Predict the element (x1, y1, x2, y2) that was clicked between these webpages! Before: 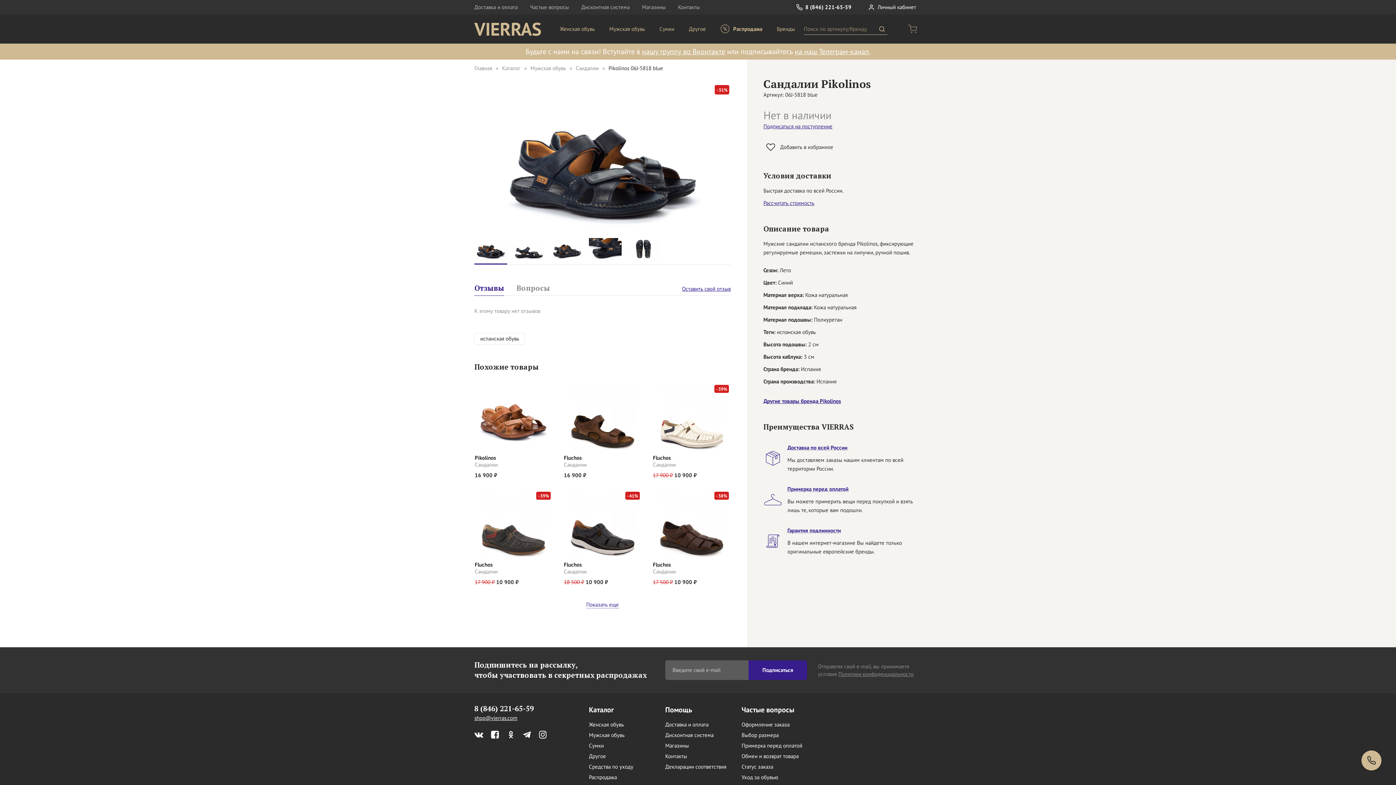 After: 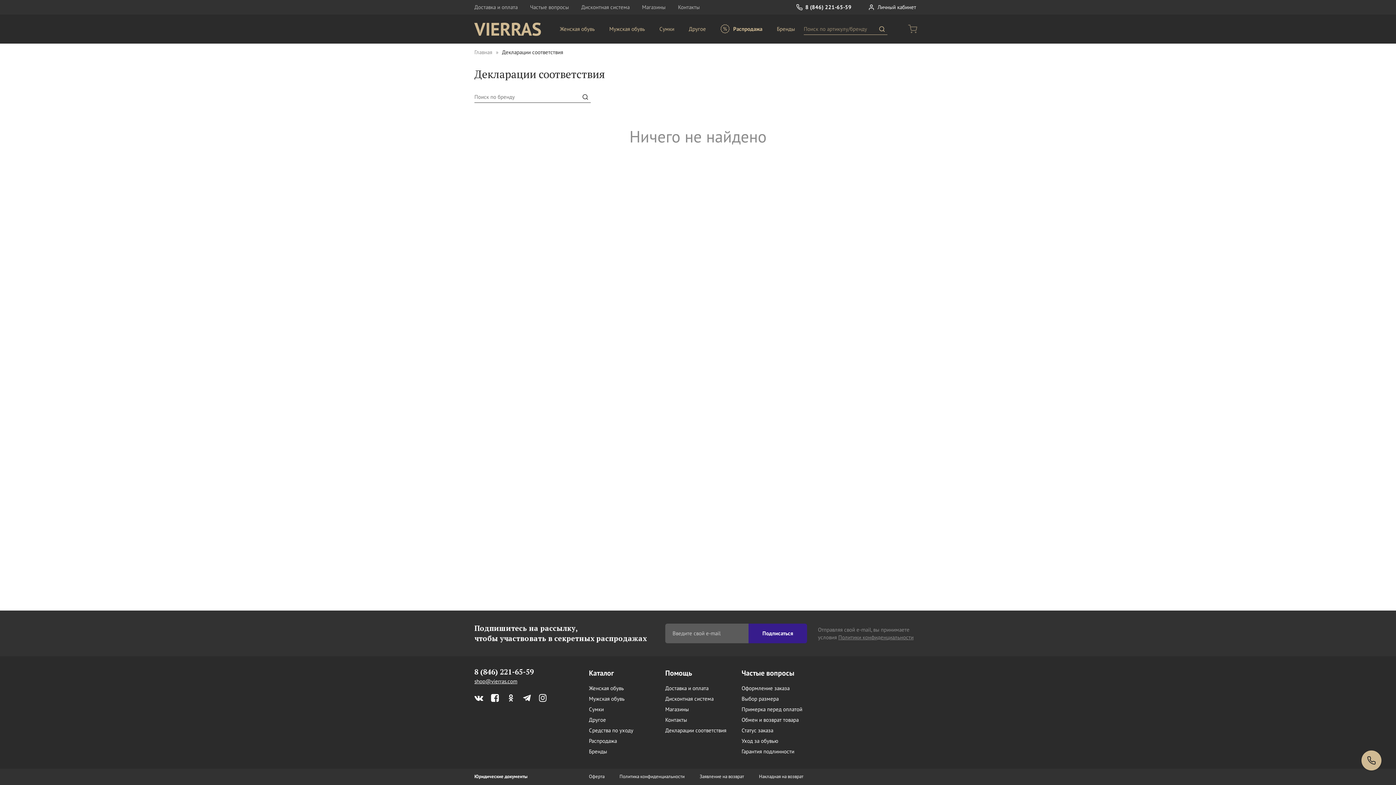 Action: label: Декларации соответствия bbox: (665, 762, 730, 771)